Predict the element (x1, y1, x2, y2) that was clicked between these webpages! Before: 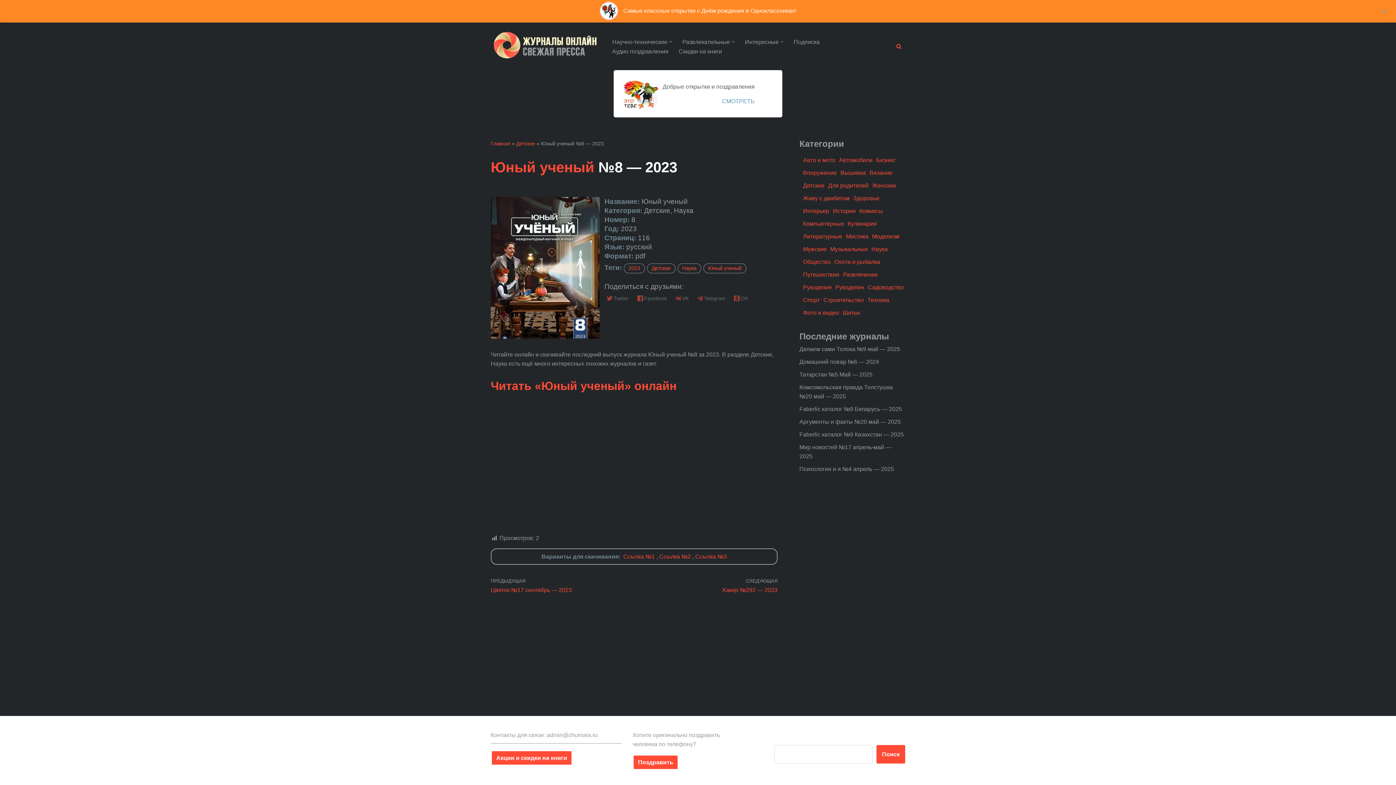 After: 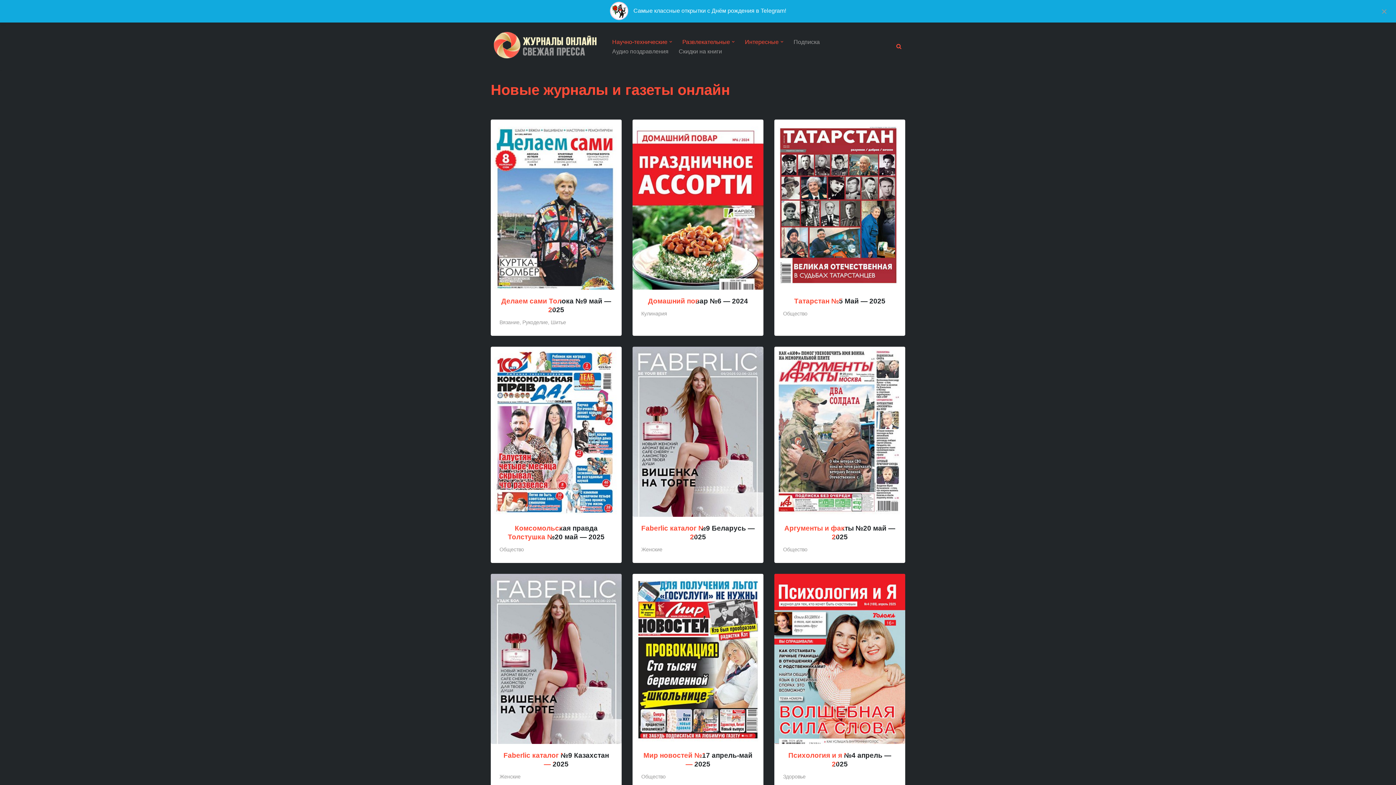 Action: label: Журналы и газеты онлайн bbox: (490, 29, 600, 63)